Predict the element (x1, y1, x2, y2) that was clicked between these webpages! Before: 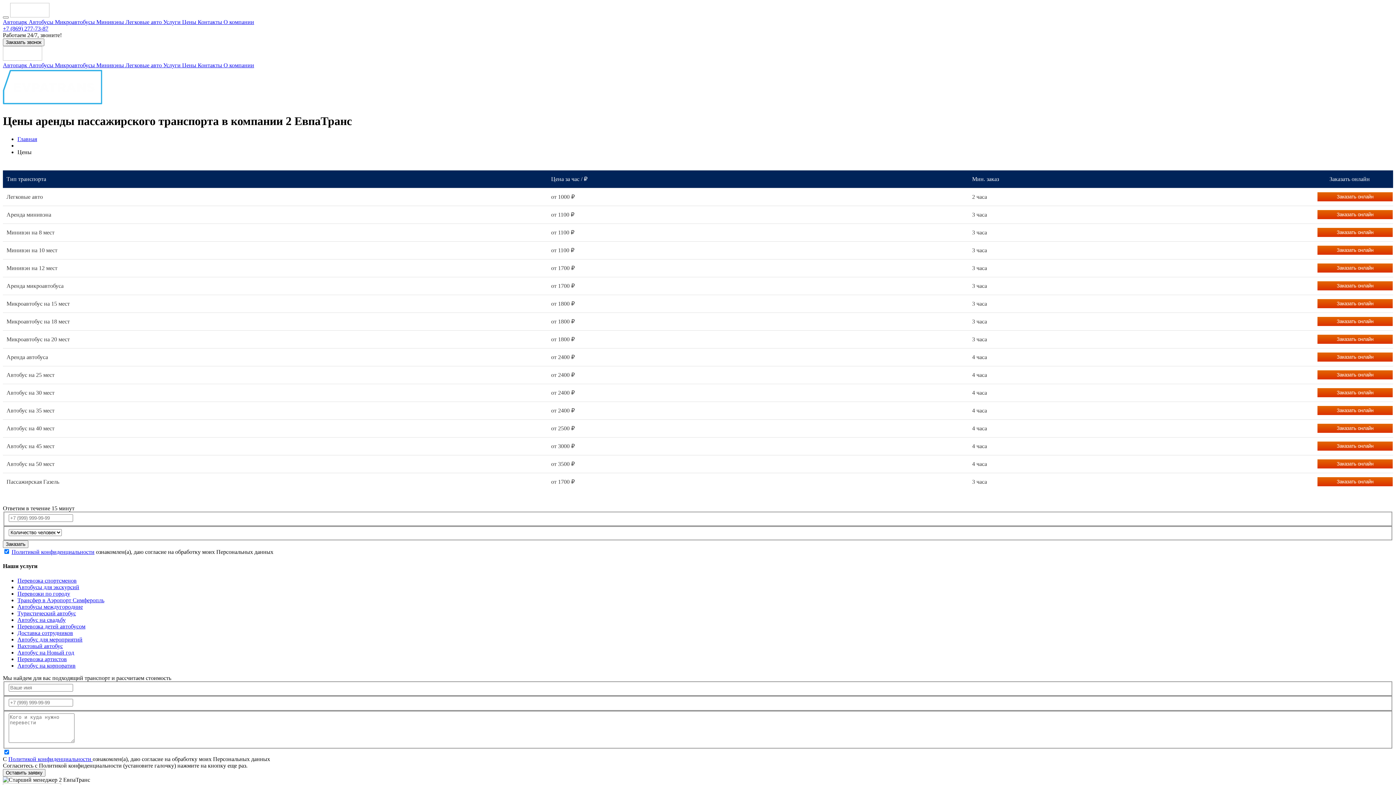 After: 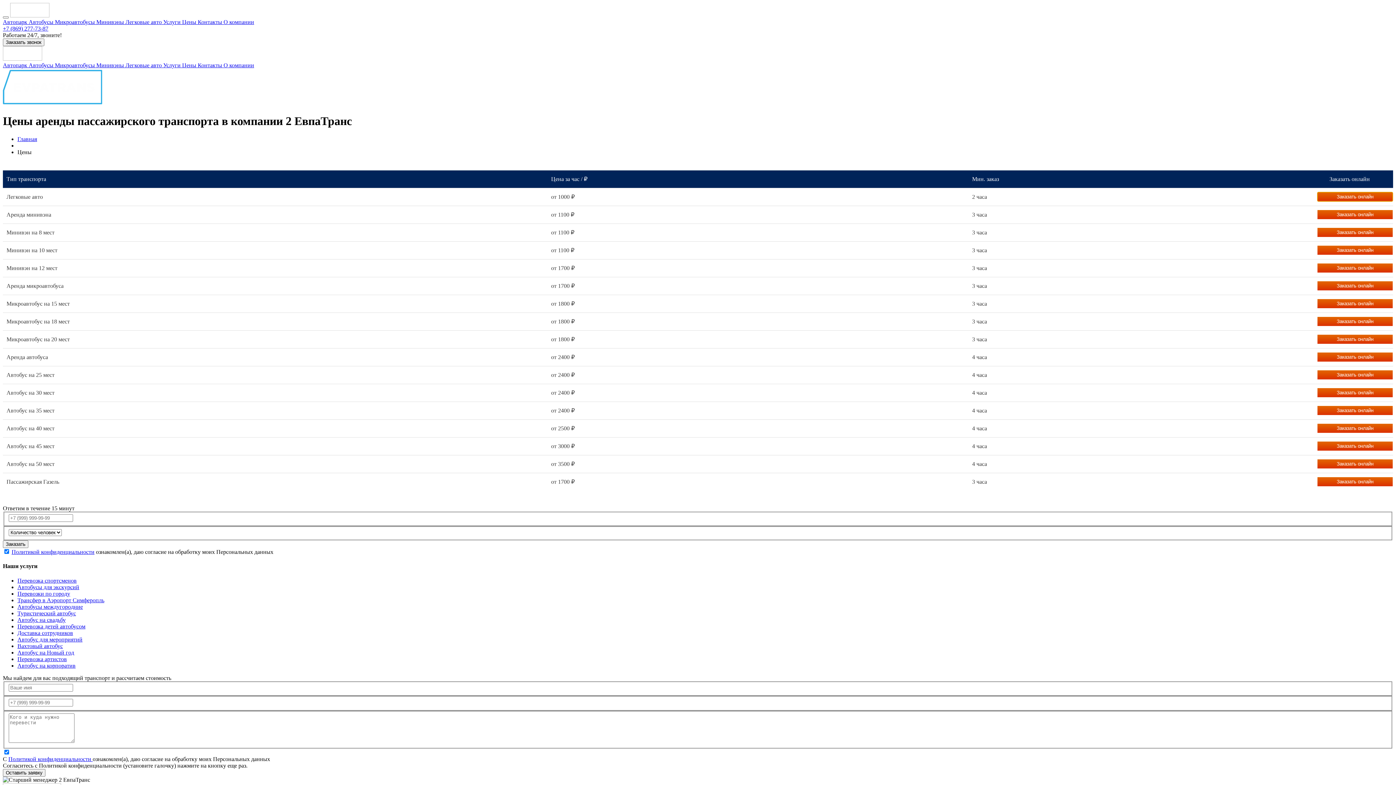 Action: bbox: (1317, 192, 1393, 201) label: Заказать онлайн